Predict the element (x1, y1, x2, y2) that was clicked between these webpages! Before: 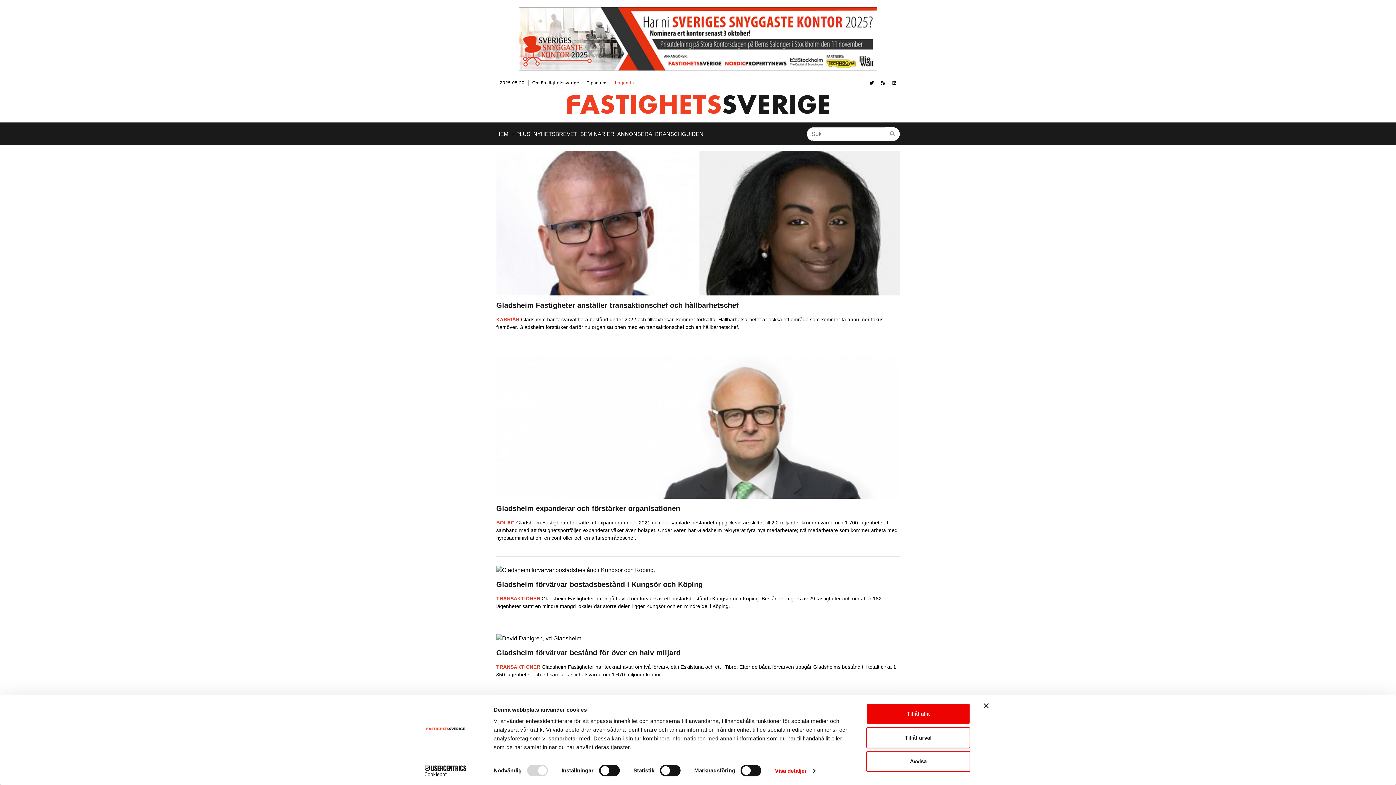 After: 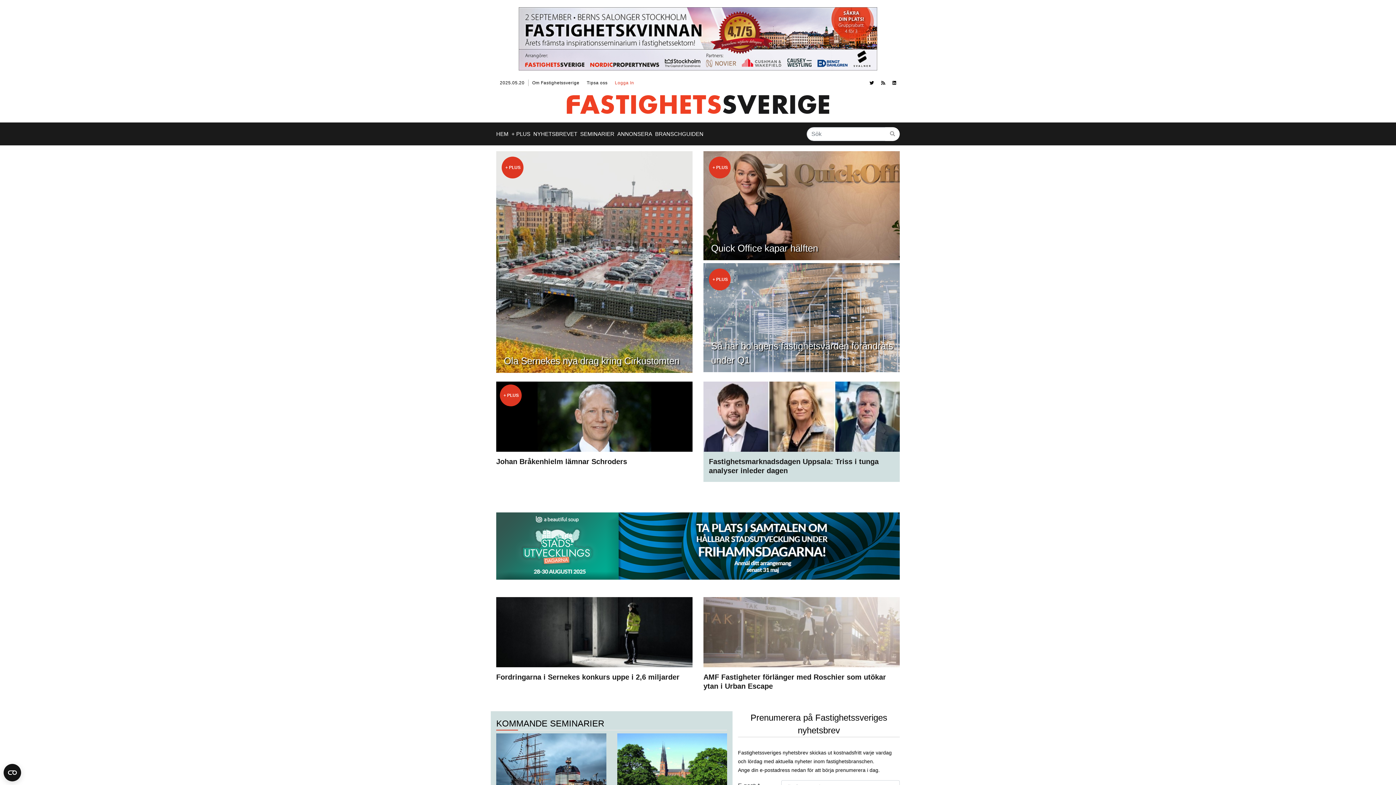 Action: bbox: (567, 101, 829, 107)